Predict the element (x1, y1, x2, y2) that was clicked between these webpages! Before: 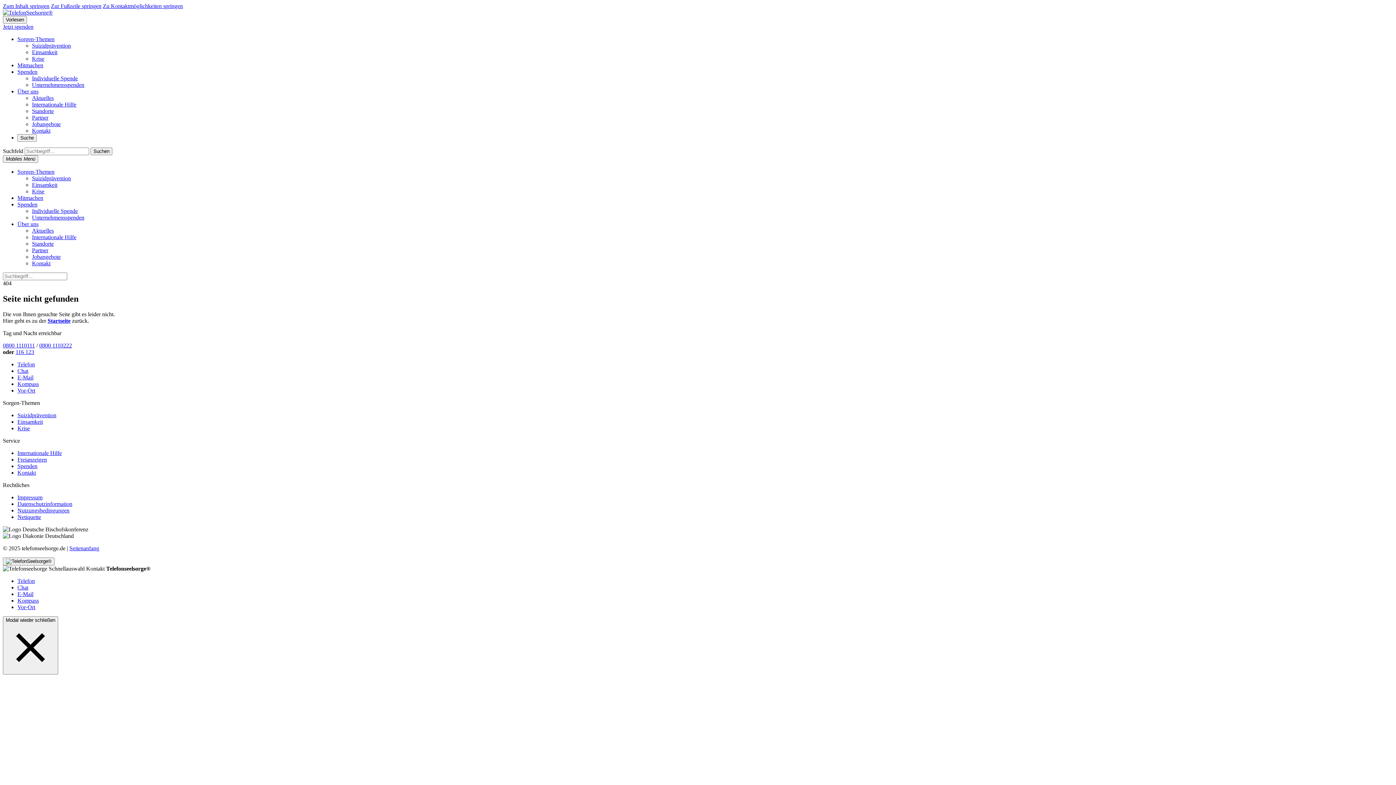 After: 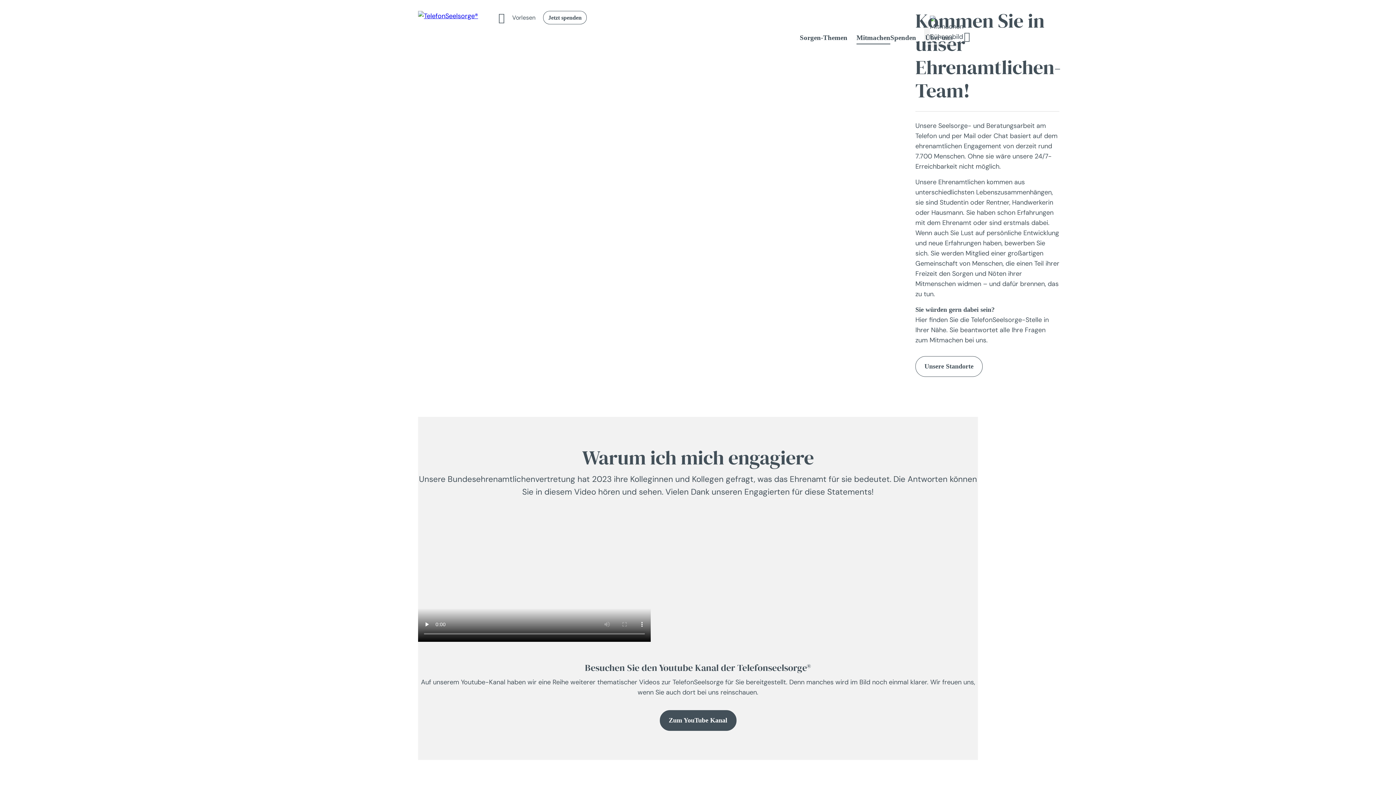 Action: label: Mitmachen bbox: (17, 62, 43, 68)